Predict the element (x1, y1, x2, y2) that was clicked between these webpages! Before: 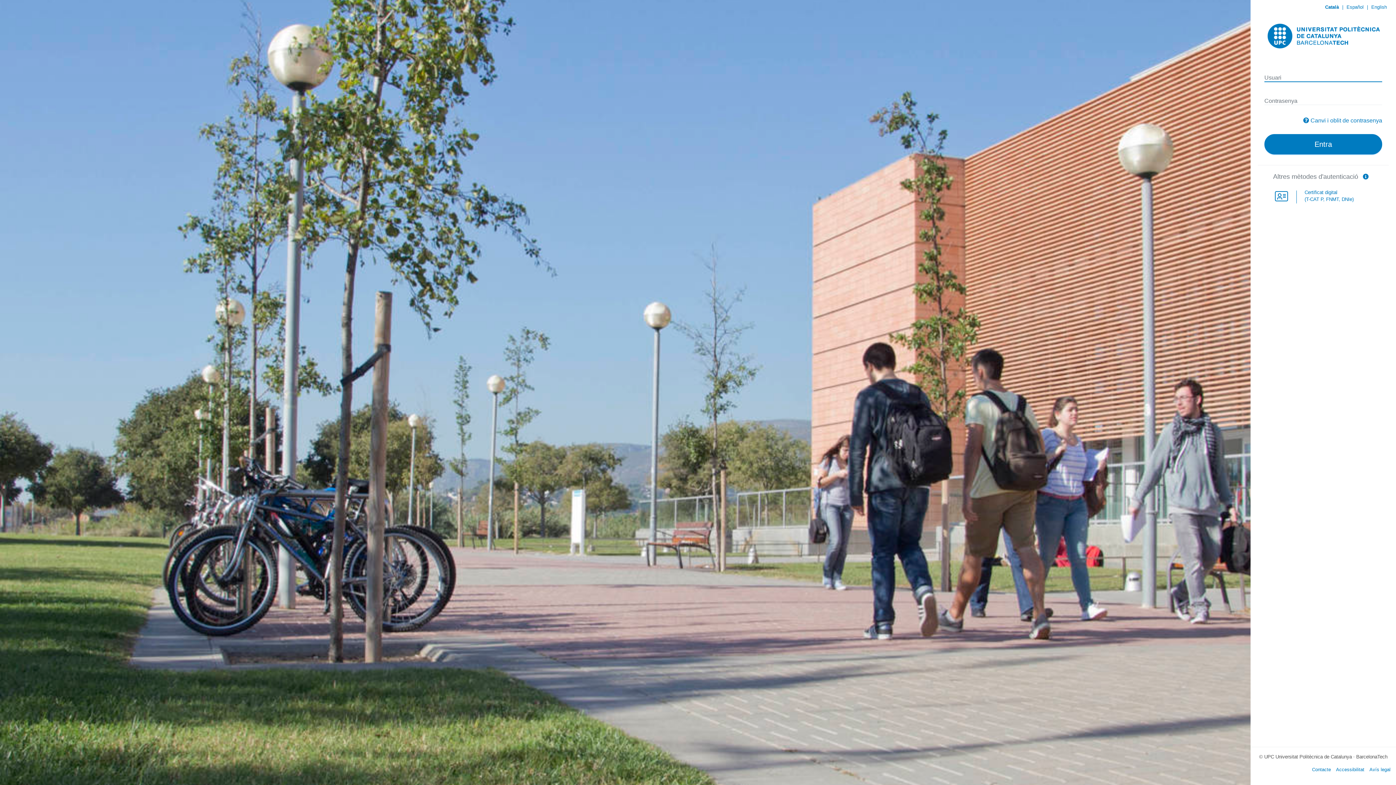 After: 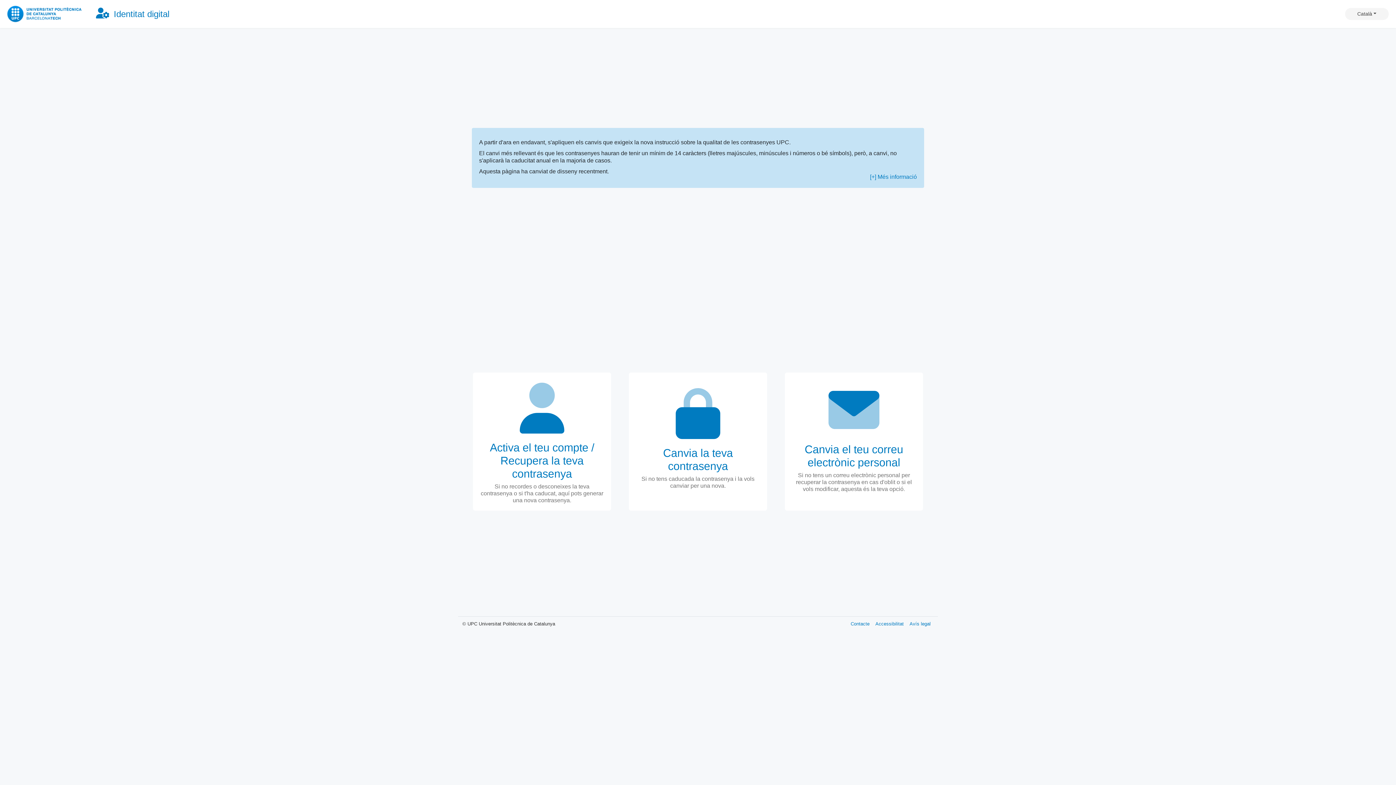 Action: bbox: (1310, 117, 1382, 123) label: Canvi i oblit de contrasenya